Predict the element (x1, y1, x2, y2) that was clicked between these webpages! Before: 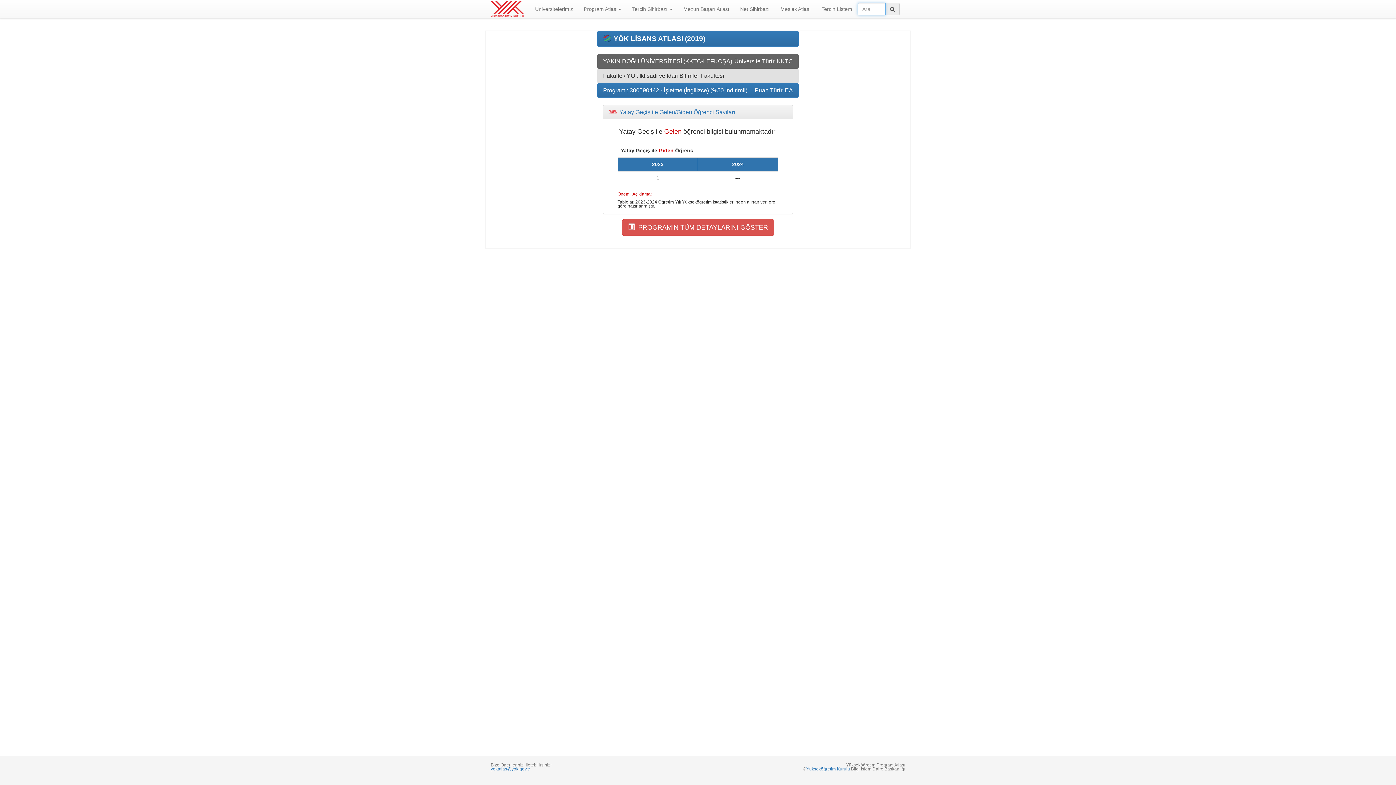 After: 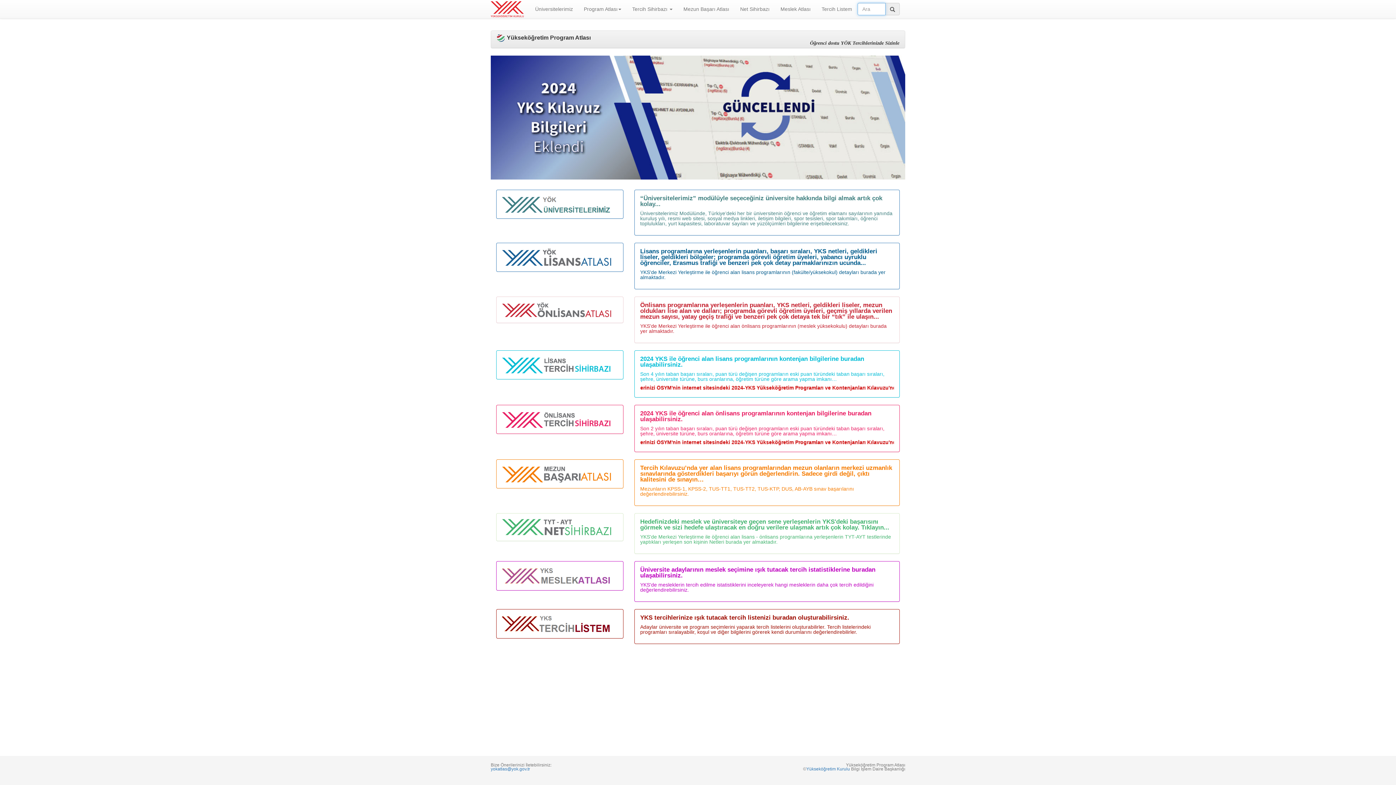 Action: bbox: (485, 0, 529, 18)